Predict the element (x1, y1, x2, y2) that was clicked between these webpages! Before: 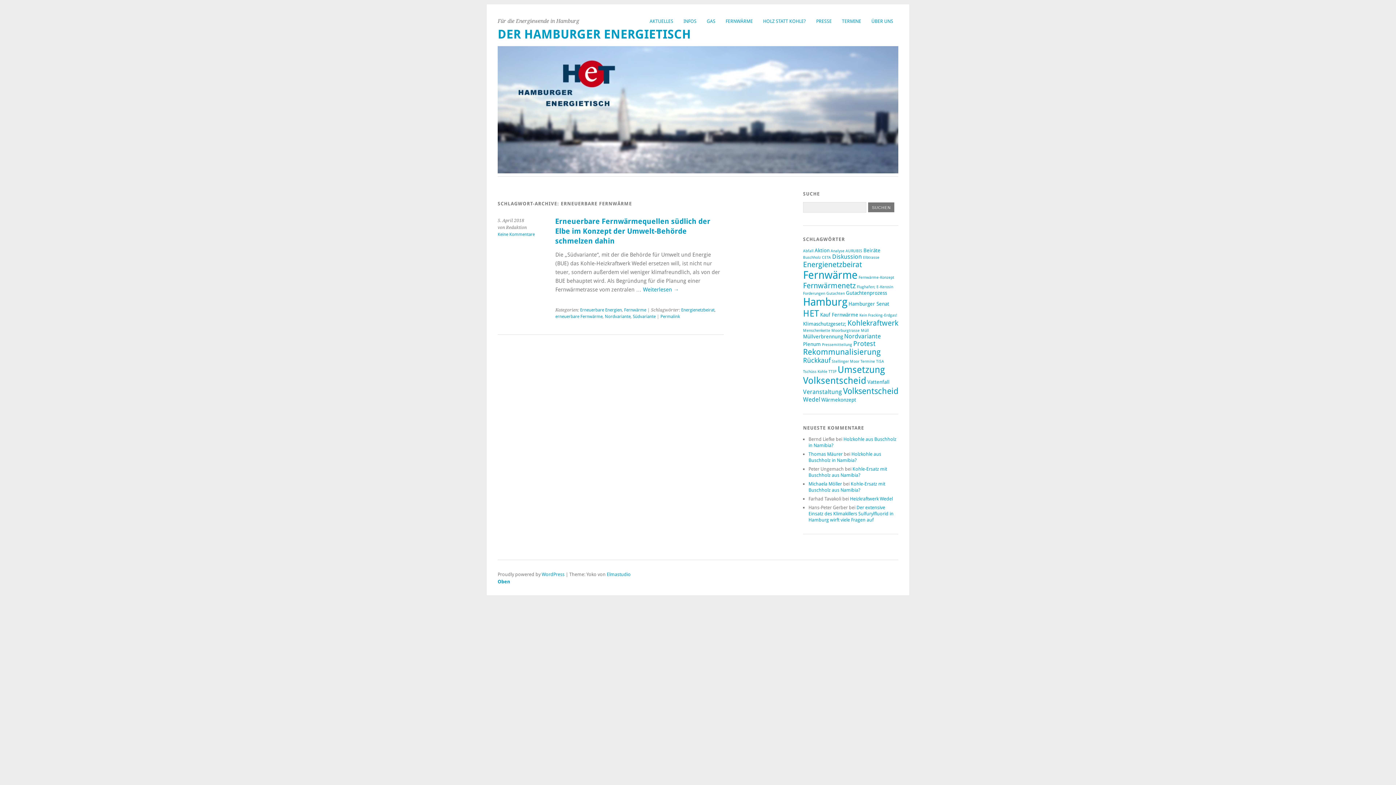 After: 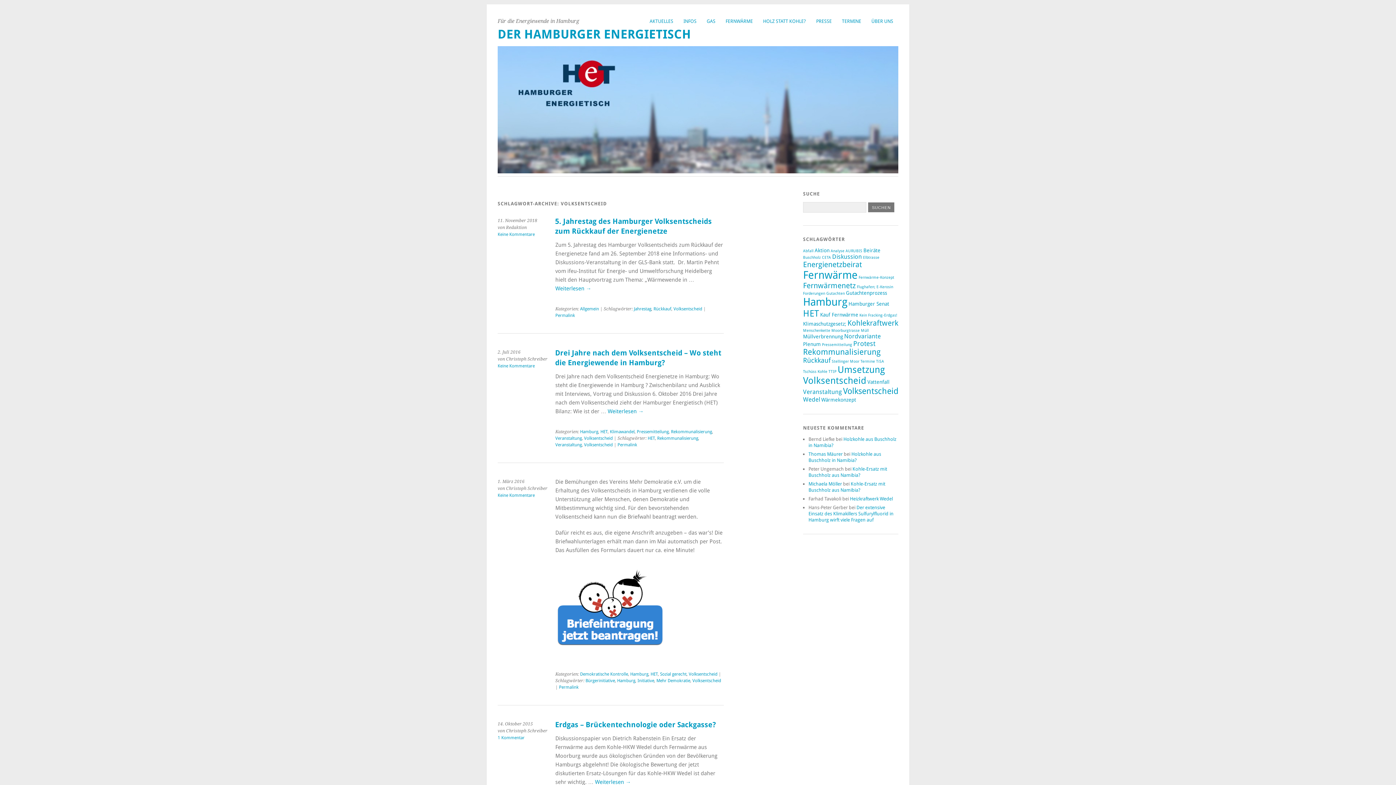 Action: label: Volksentscheid (8 Einträge) bbox: (843, 386, 898, 396)